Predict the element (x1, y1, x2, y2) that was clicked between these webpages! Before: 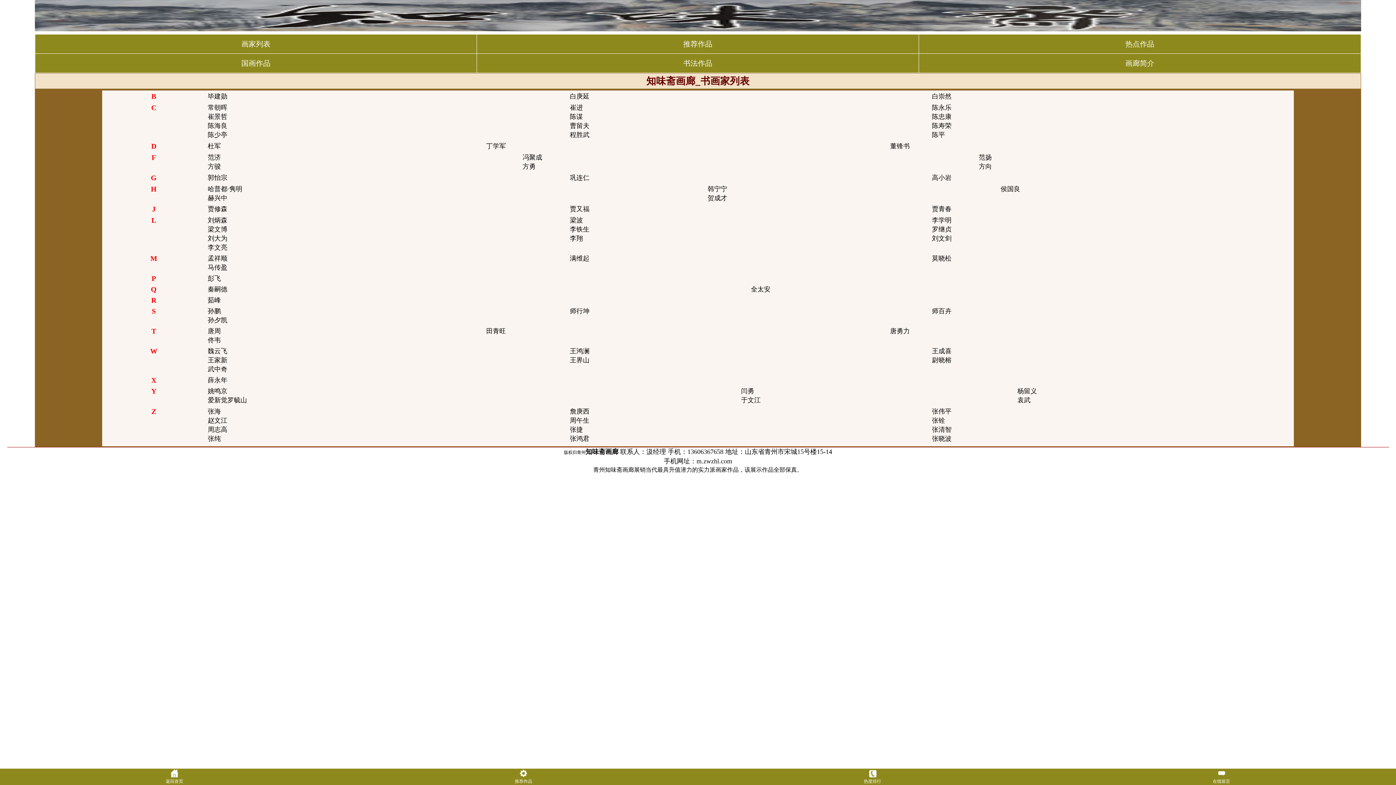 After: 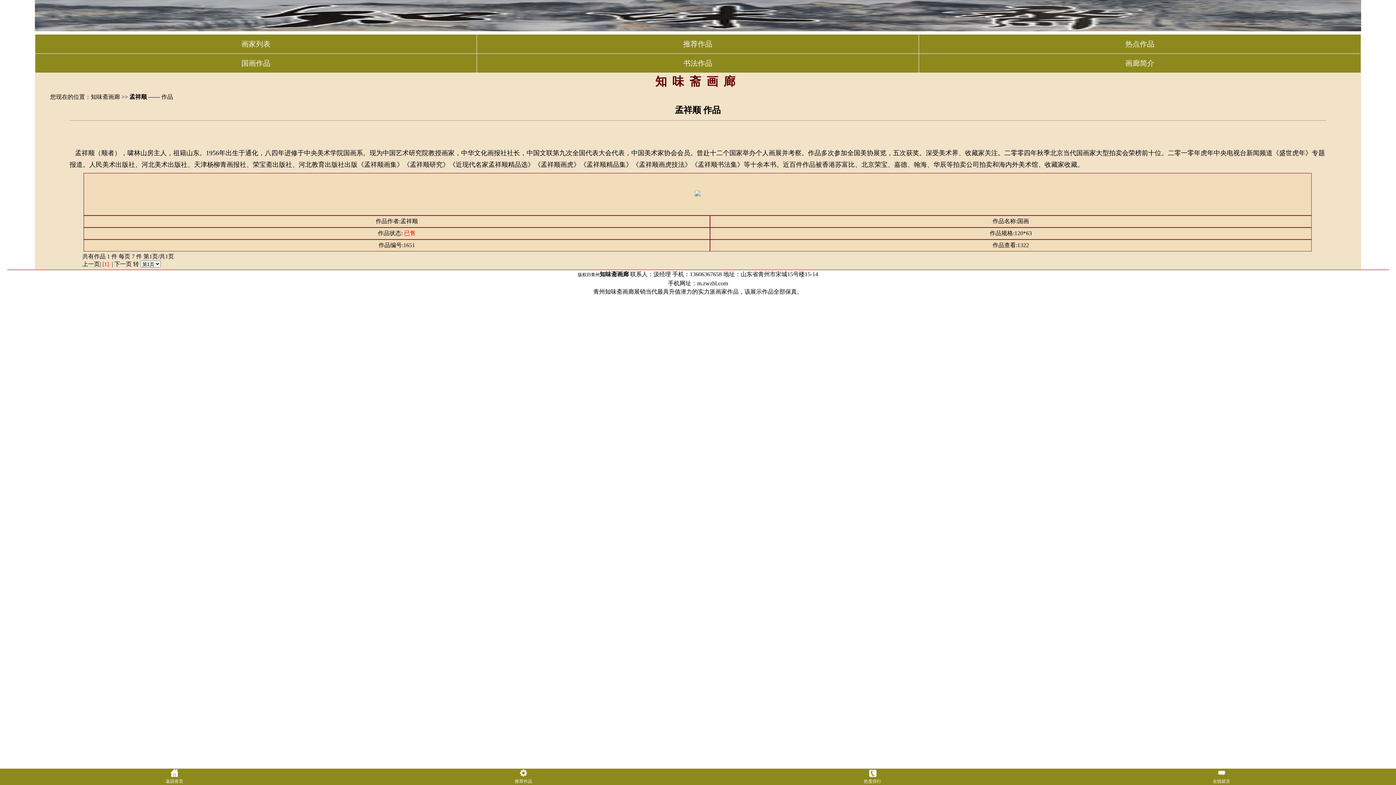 Action: bbox: (207, 254, 227, 262) label: 孟祥顺